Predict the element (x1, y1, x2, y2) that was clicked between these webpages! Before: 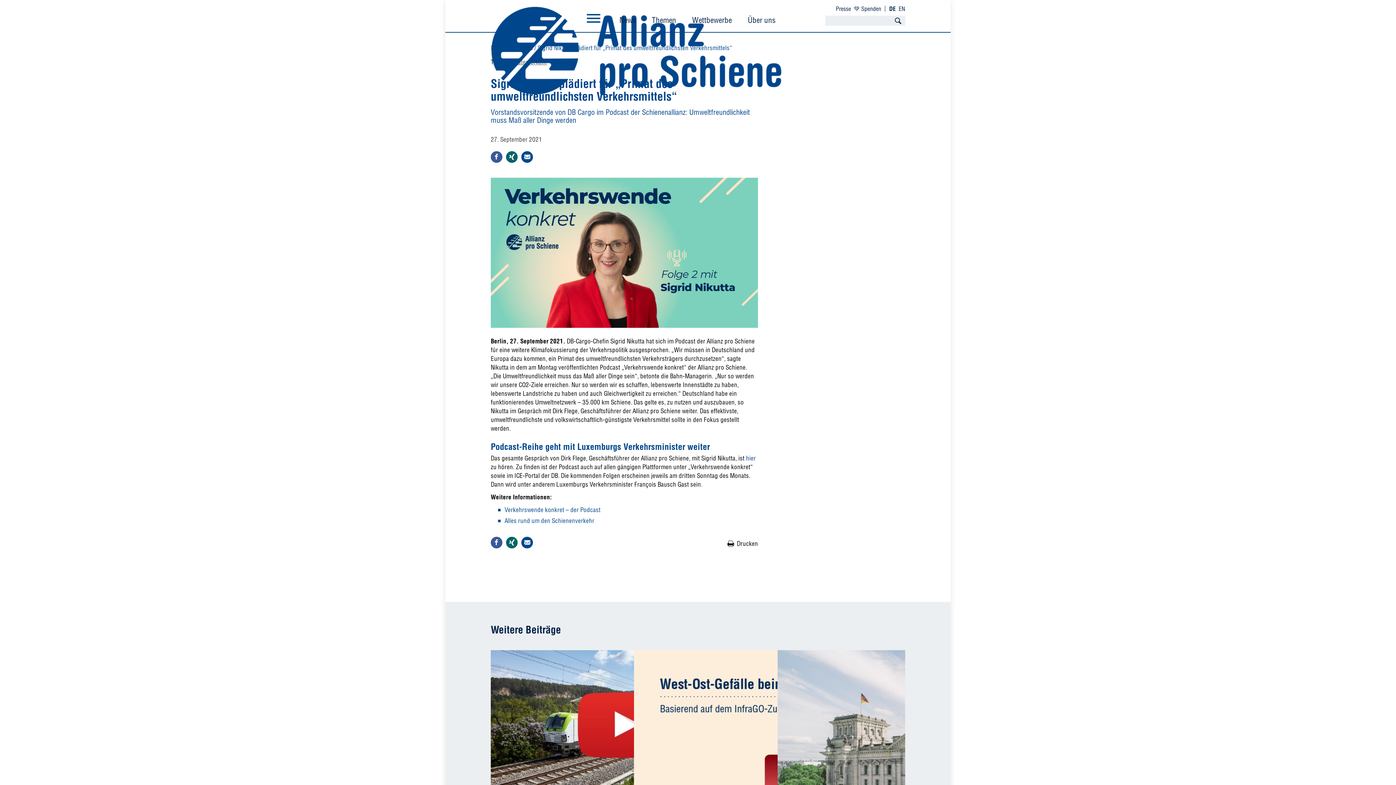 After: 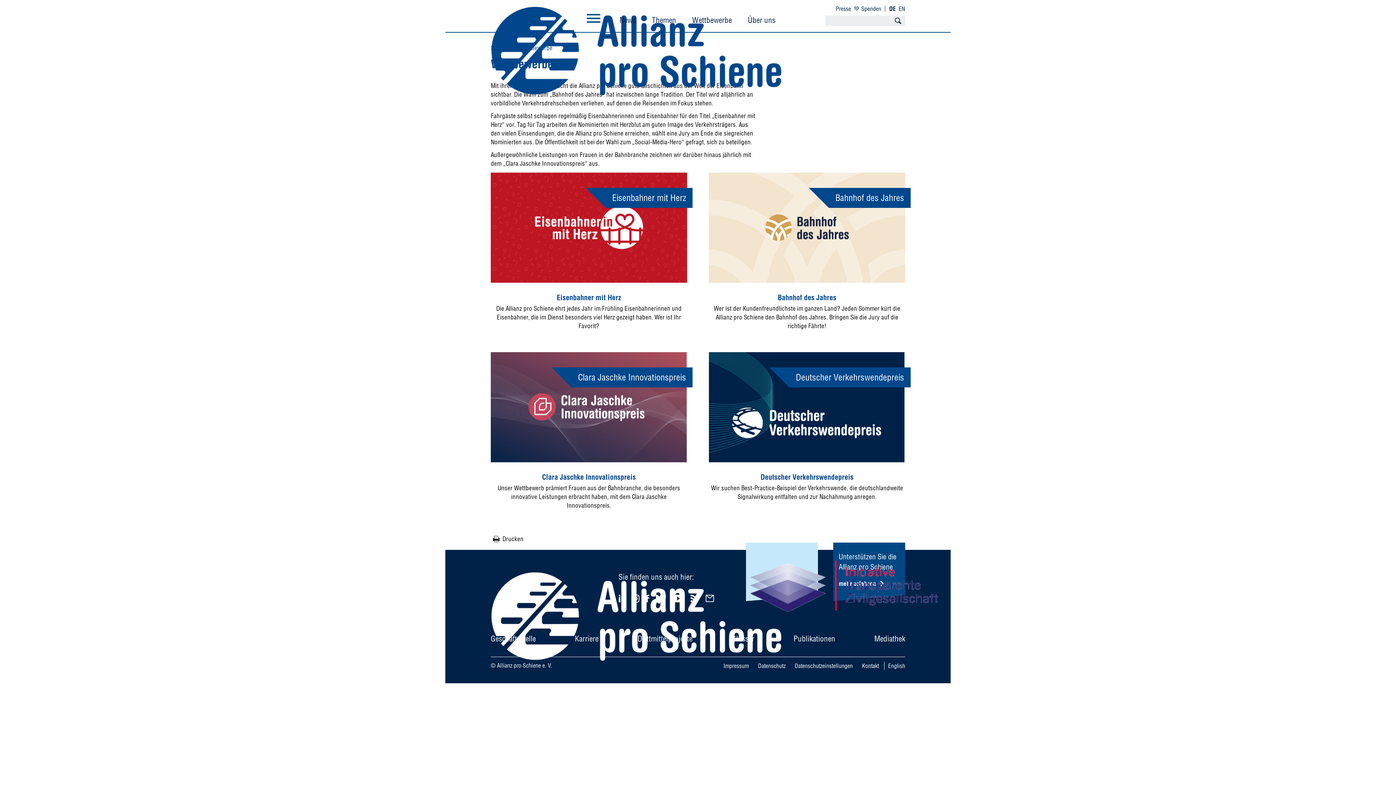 Action: bbox: (684, 13, 740, 26) label: Wettbewerbe